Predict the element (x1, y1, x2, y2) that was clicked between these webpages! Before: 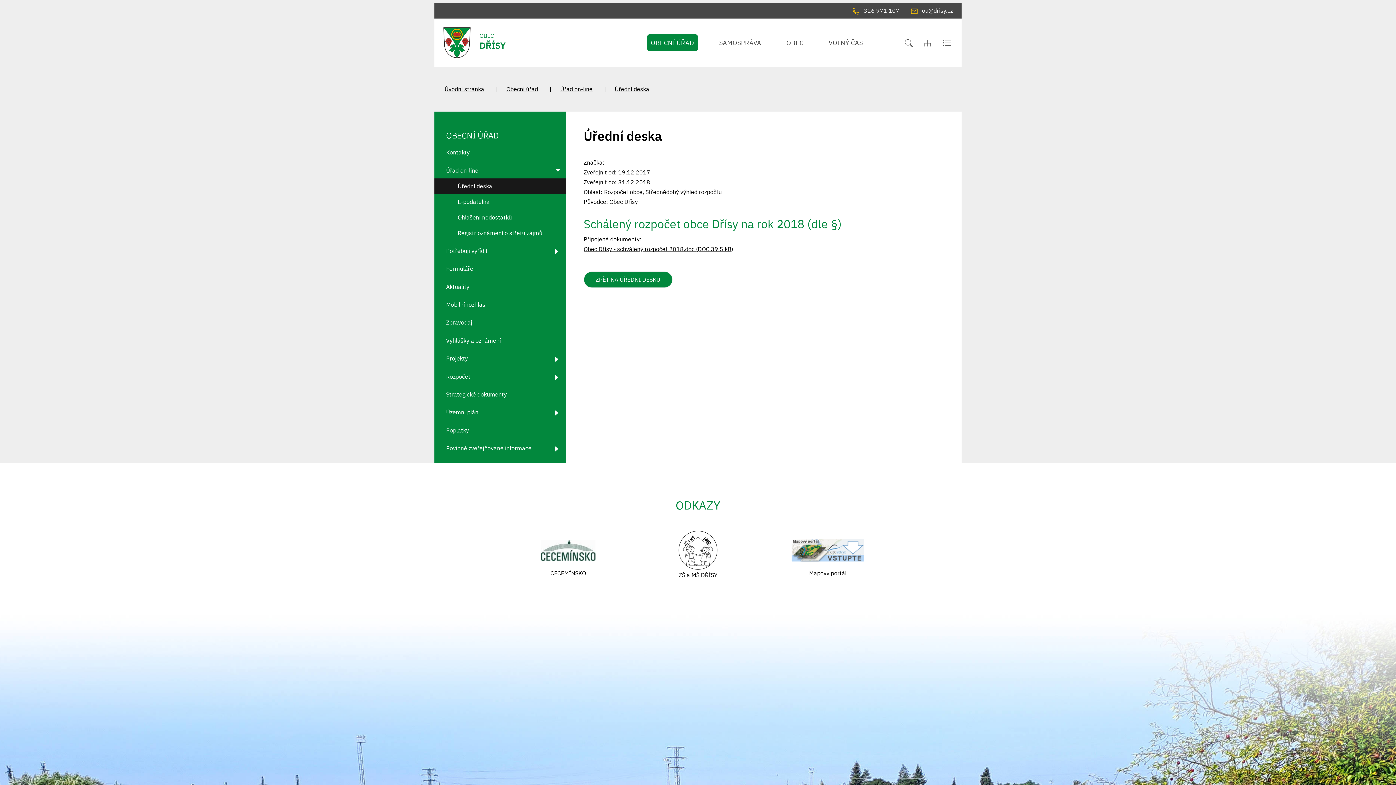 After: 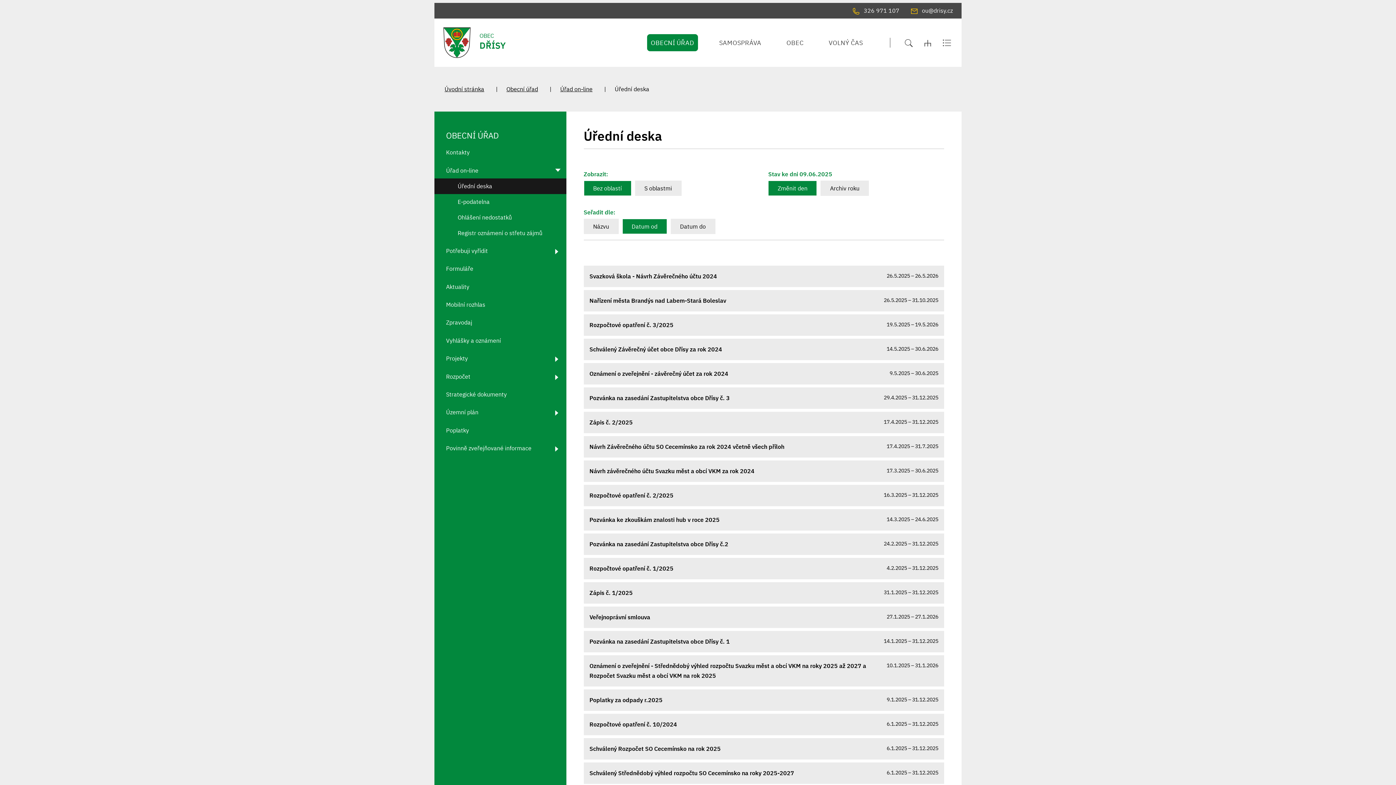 Action: label: Úřední deska bbox: (434, 178, 566, 194)